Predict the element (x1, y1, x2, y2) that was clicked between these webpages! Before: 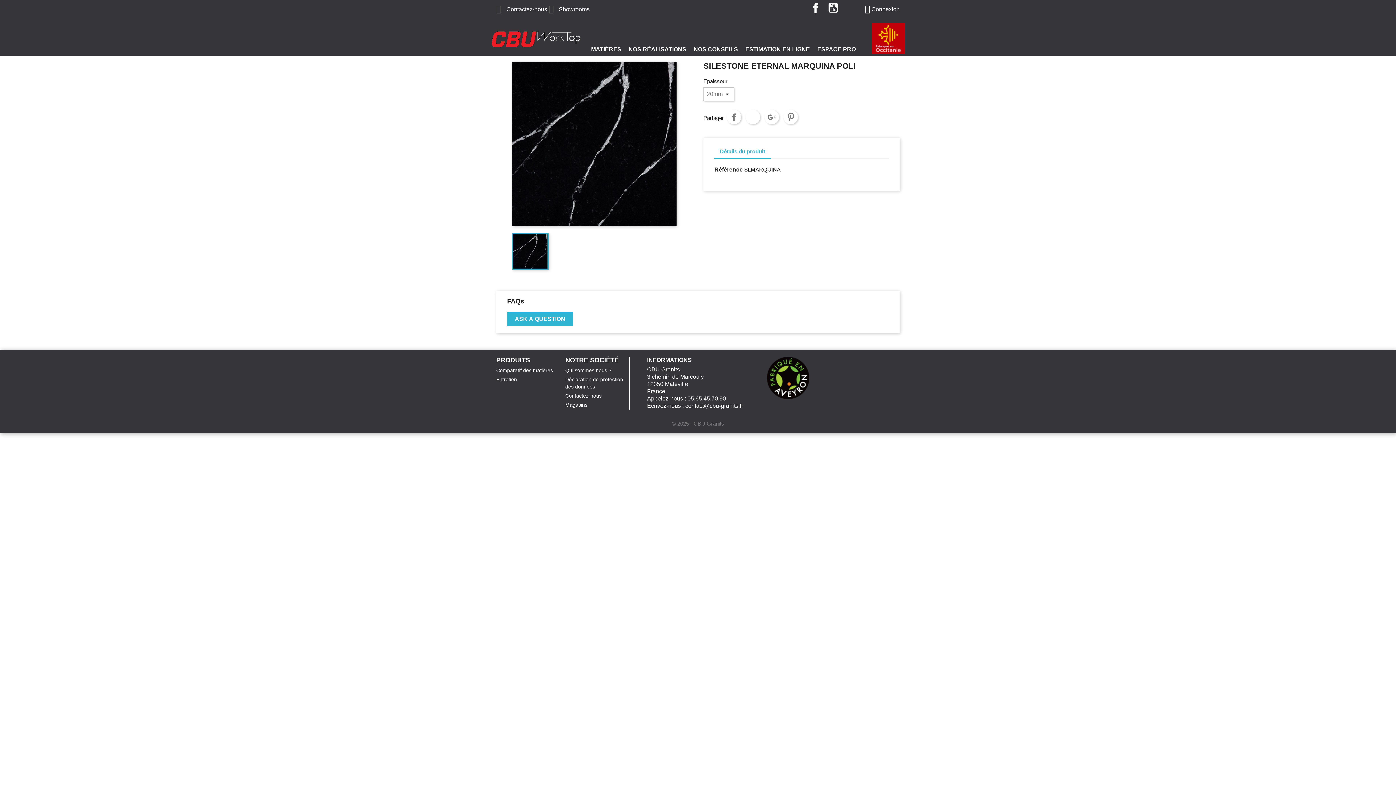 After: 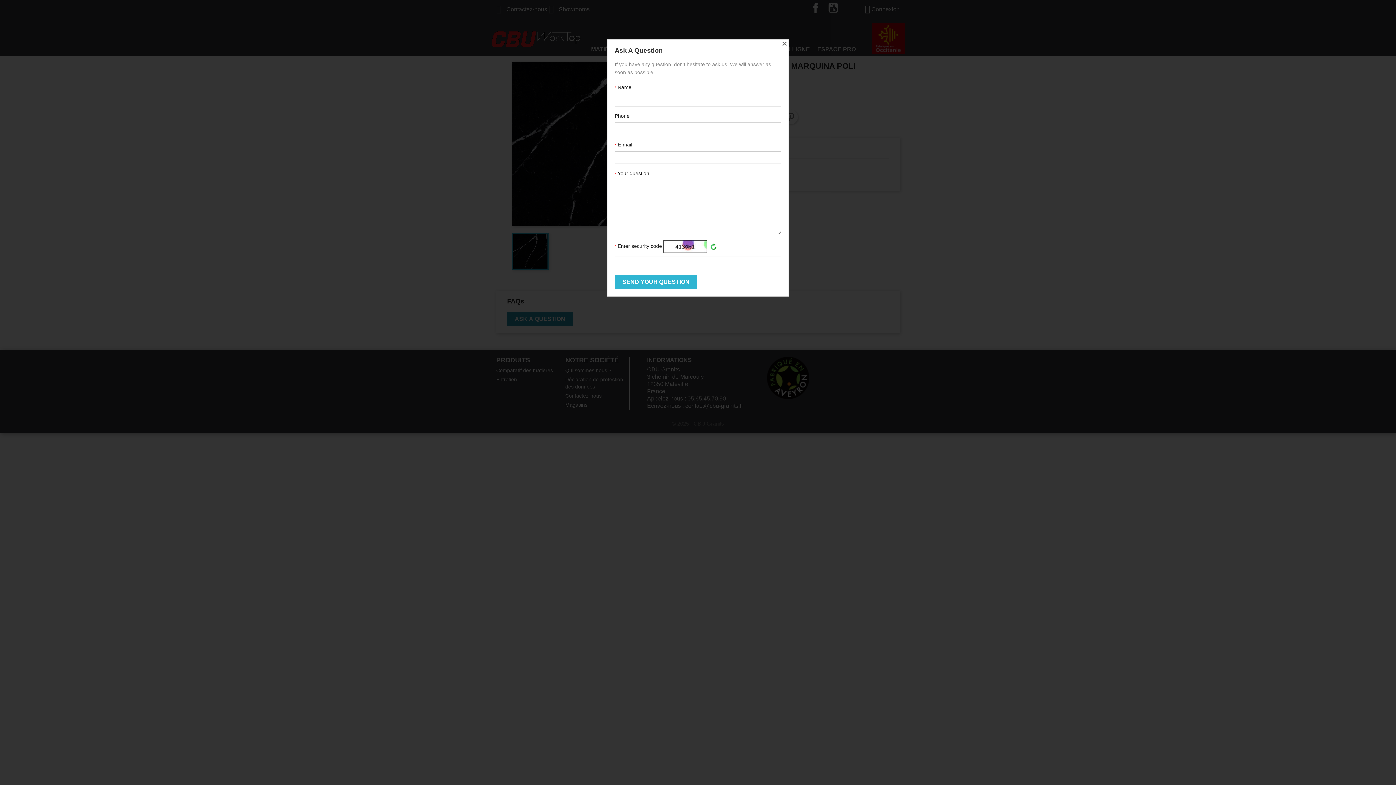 Action: bbox: (507, 312, 573, 326) label: ASK A QUESTION